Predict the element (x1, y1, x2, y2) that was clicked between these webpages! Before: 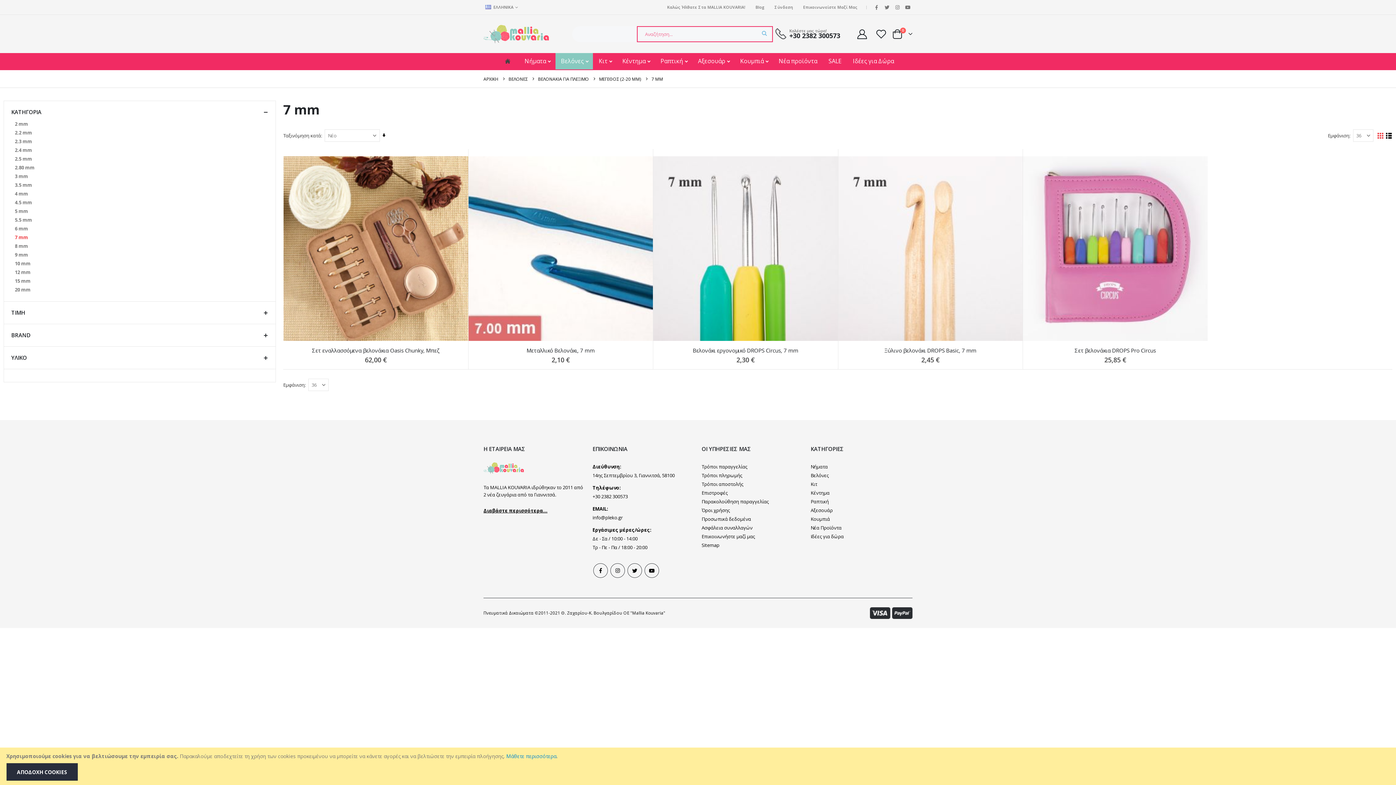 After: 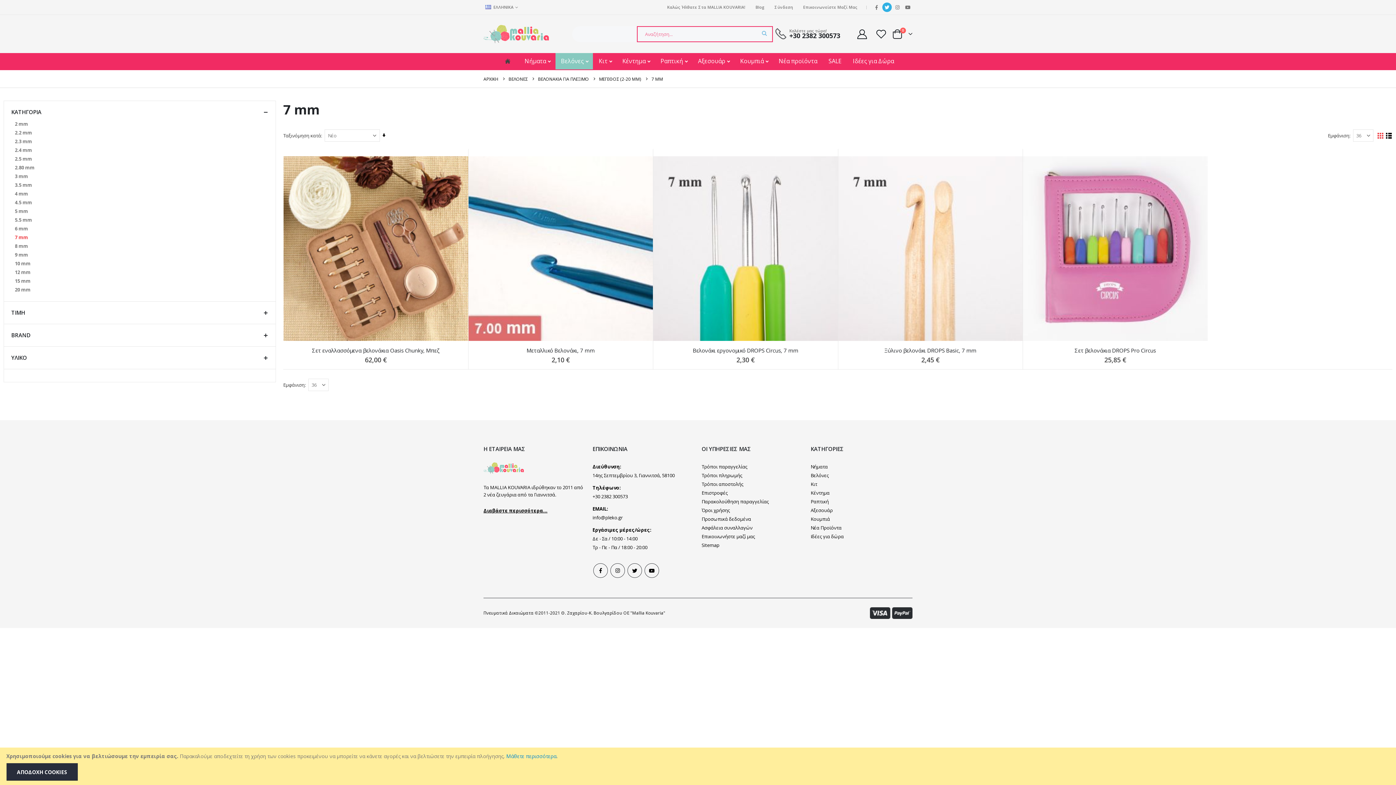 Action: bbox: (882, 2, 891, 11)